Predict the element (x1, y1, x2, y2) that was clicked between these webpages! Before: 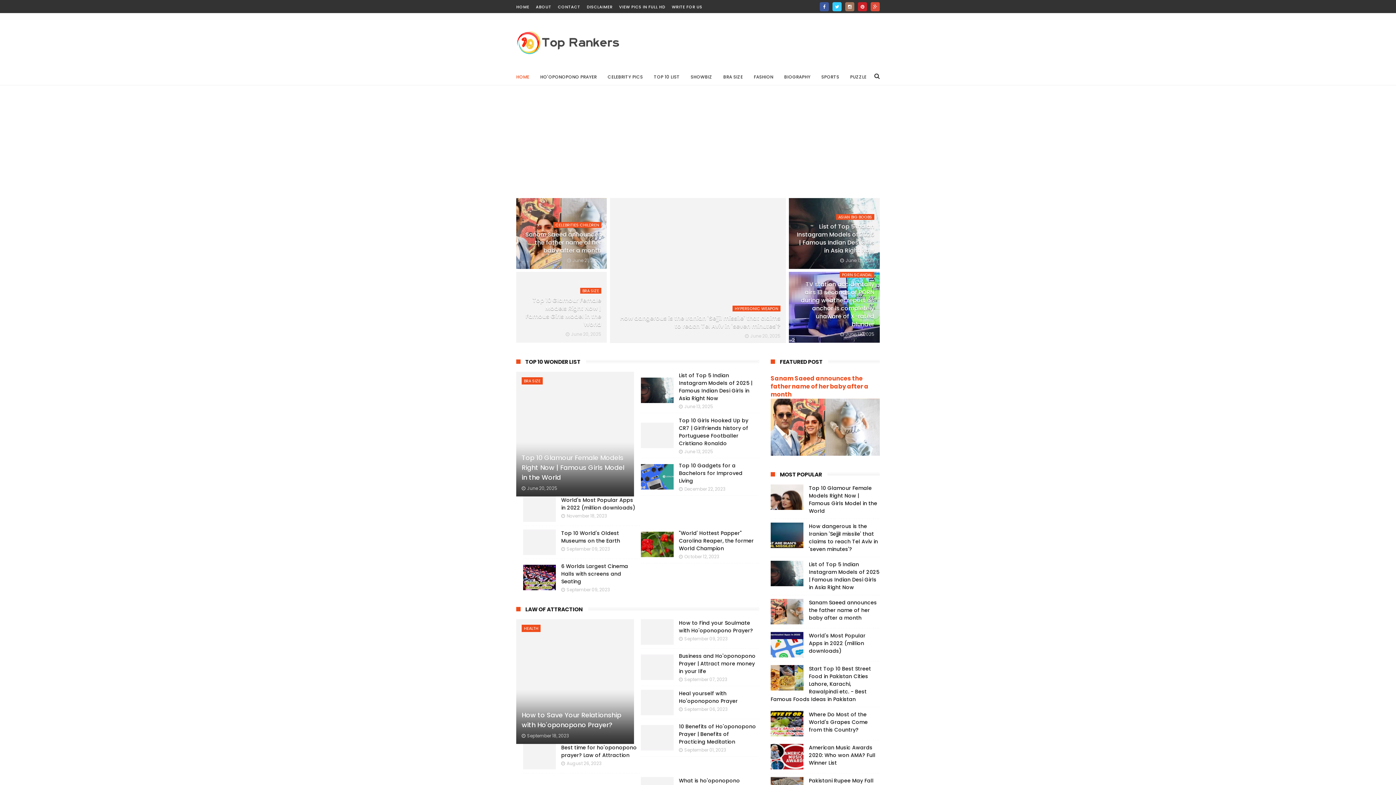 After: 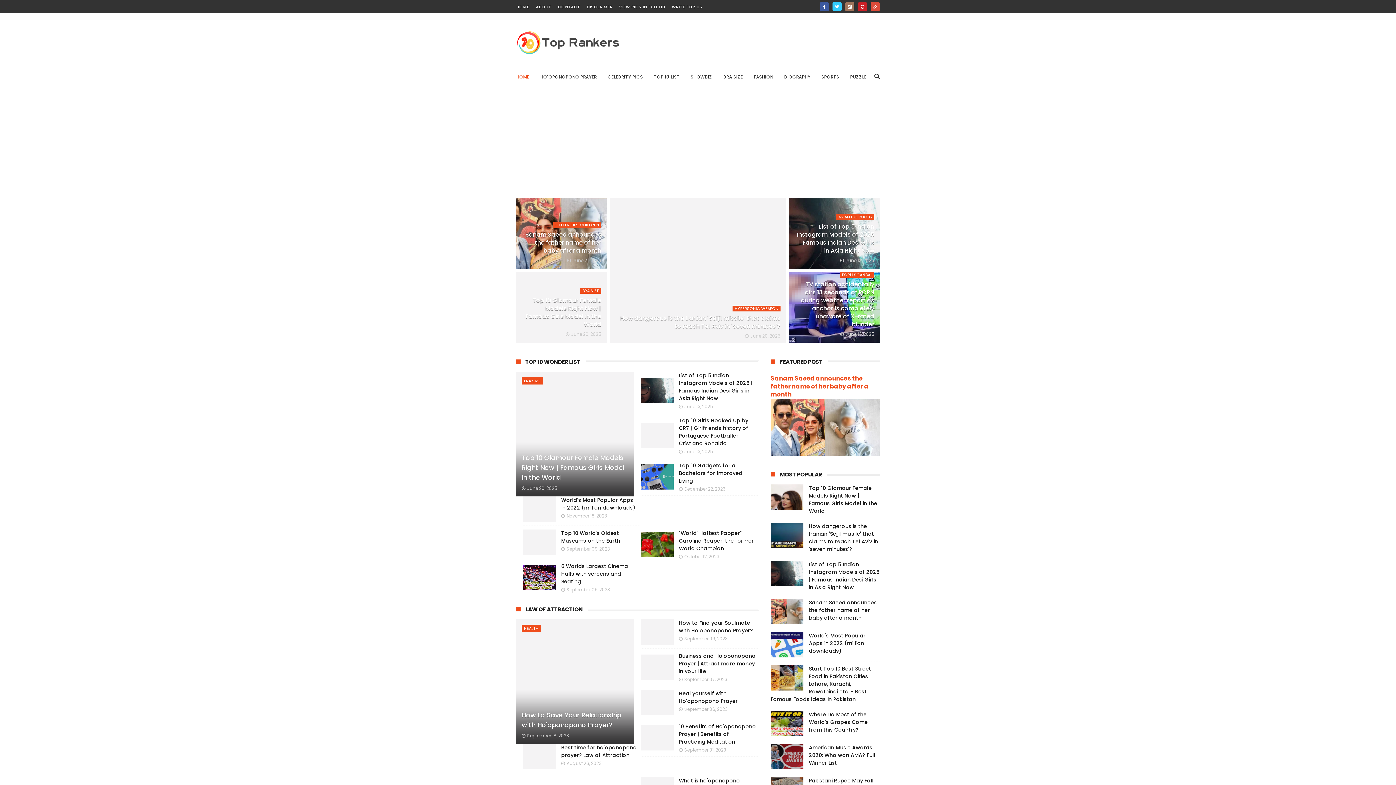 Action: bbox: (770, 589, 803, 615)